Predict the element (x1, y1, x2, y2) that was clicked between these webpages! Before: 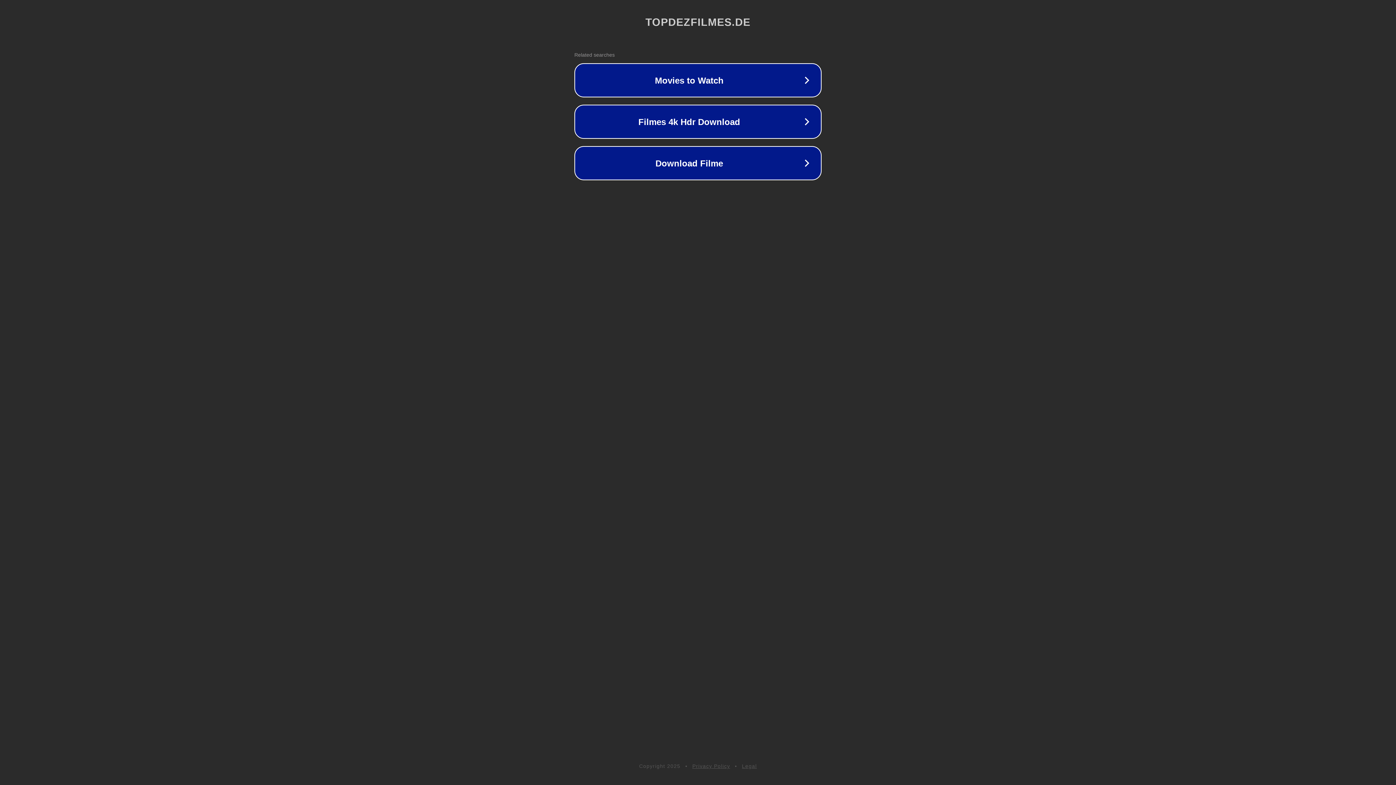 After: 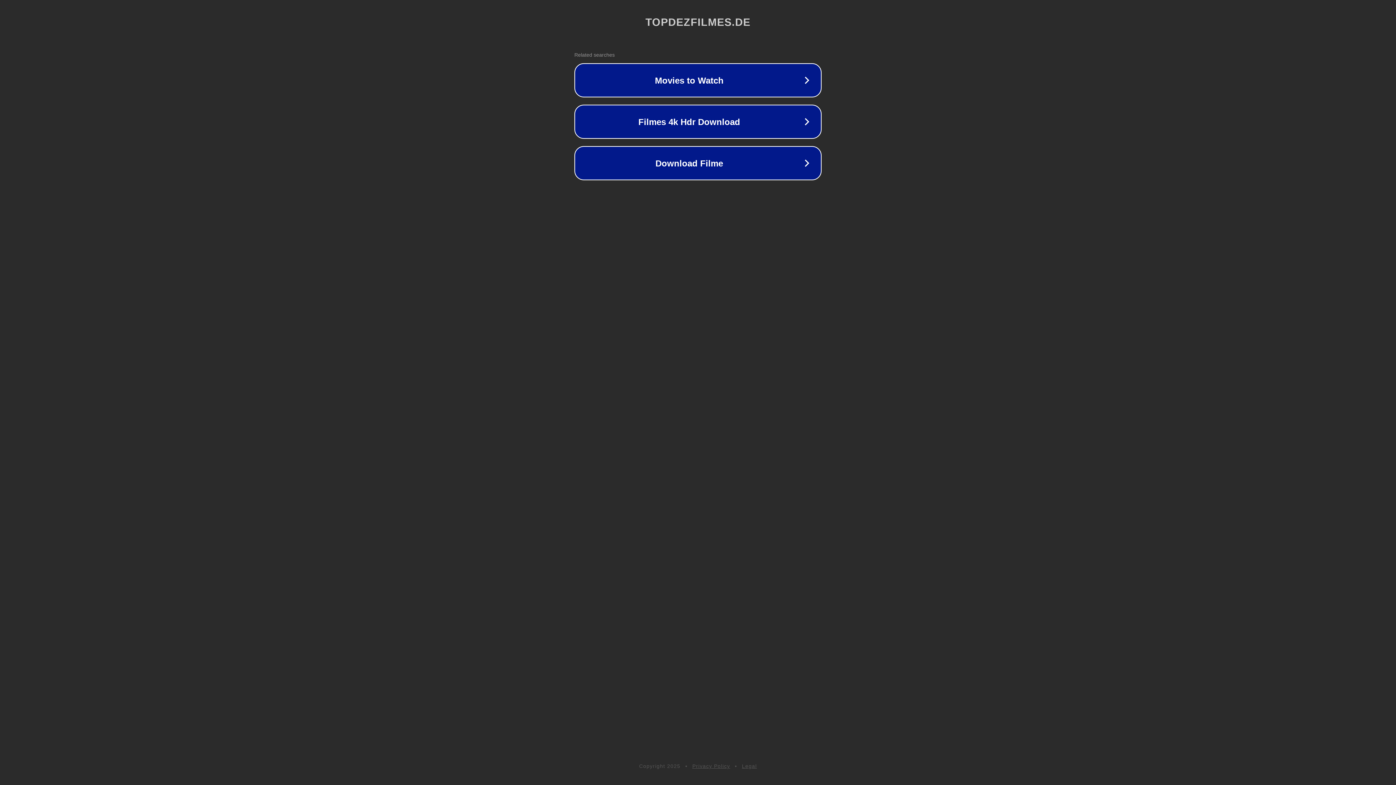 Action: bbox: (742, 763, 757, 769) label: Legal